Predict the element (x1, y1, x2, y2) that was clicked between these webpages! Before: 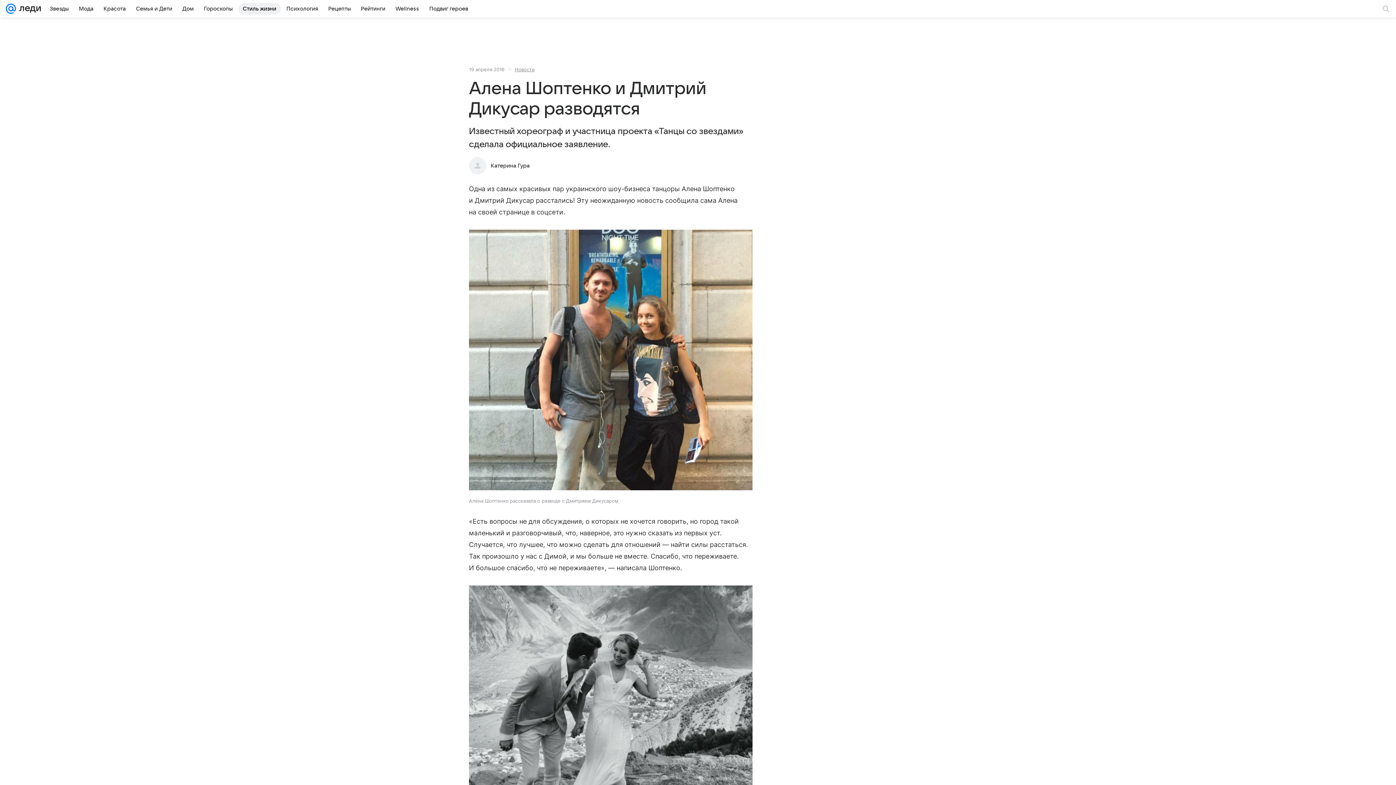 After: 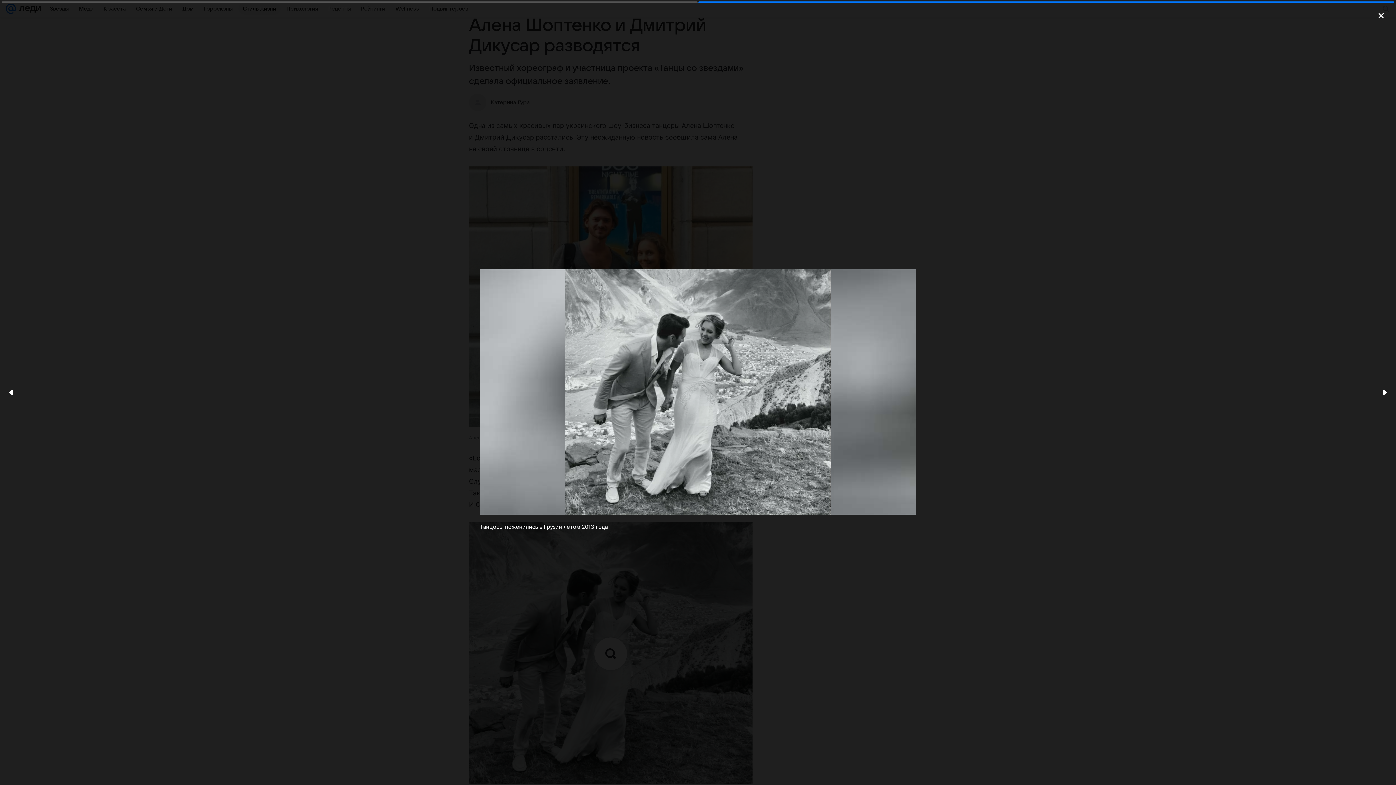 Action: bbox: (469, 585, 752, 849)